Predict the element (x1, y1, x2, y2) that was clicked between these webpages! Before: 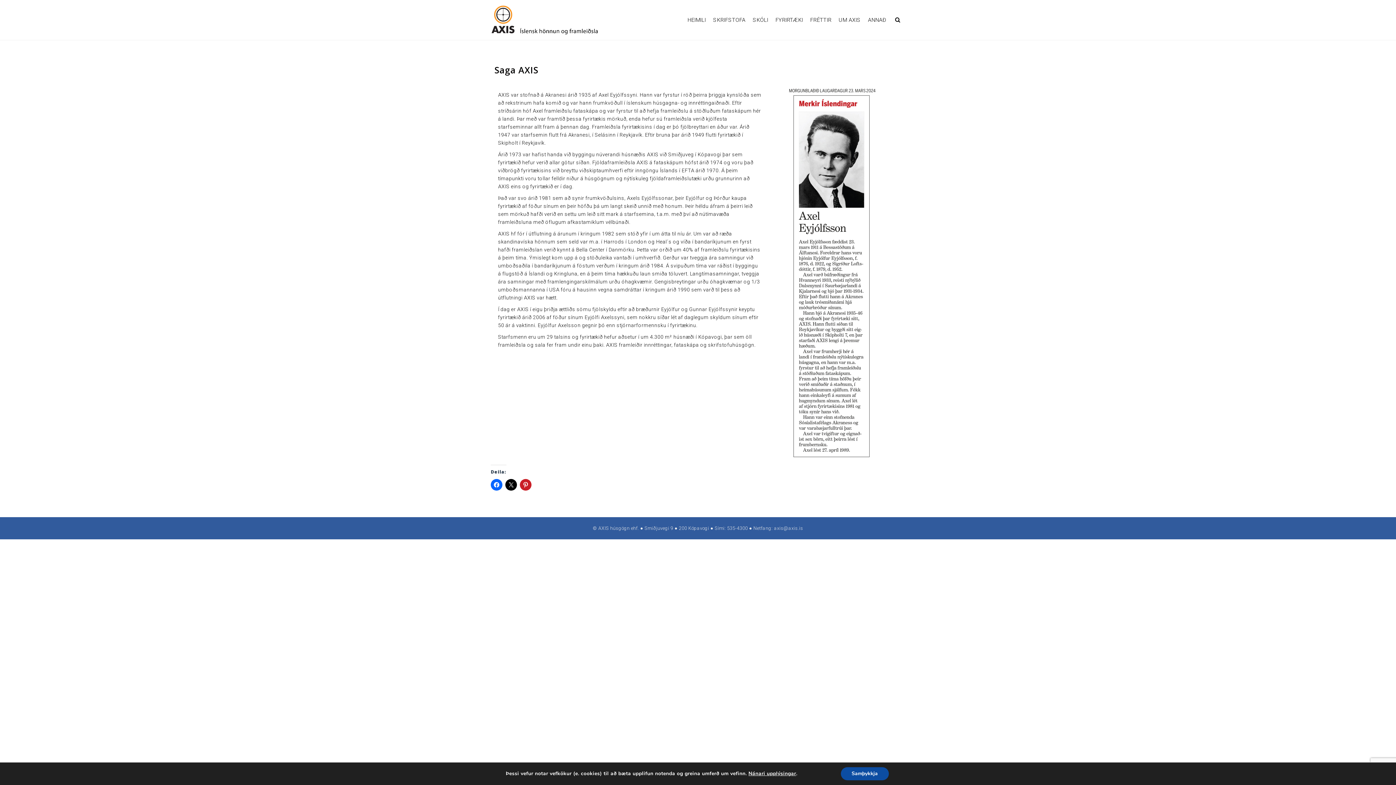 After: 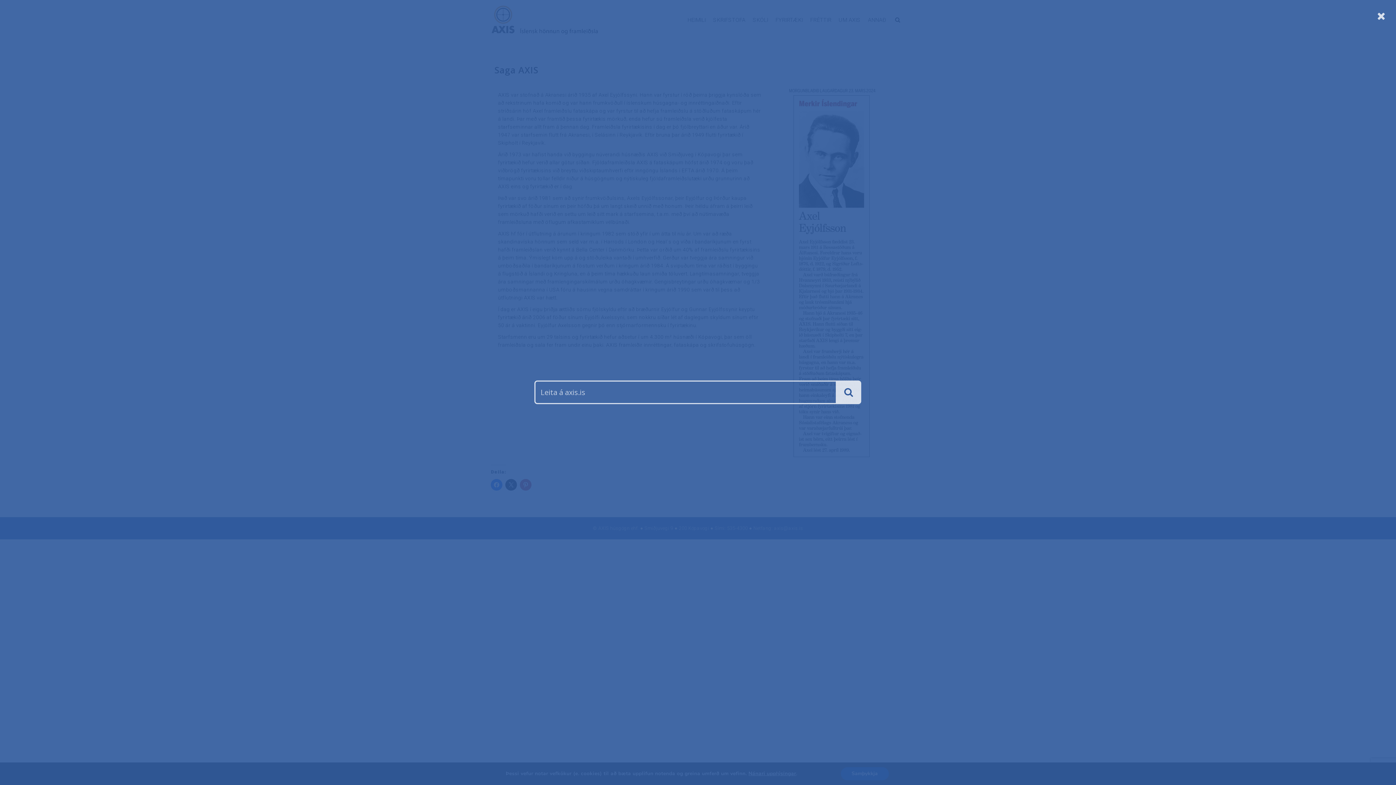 Action: bbox: (894, 15, 901, 24)